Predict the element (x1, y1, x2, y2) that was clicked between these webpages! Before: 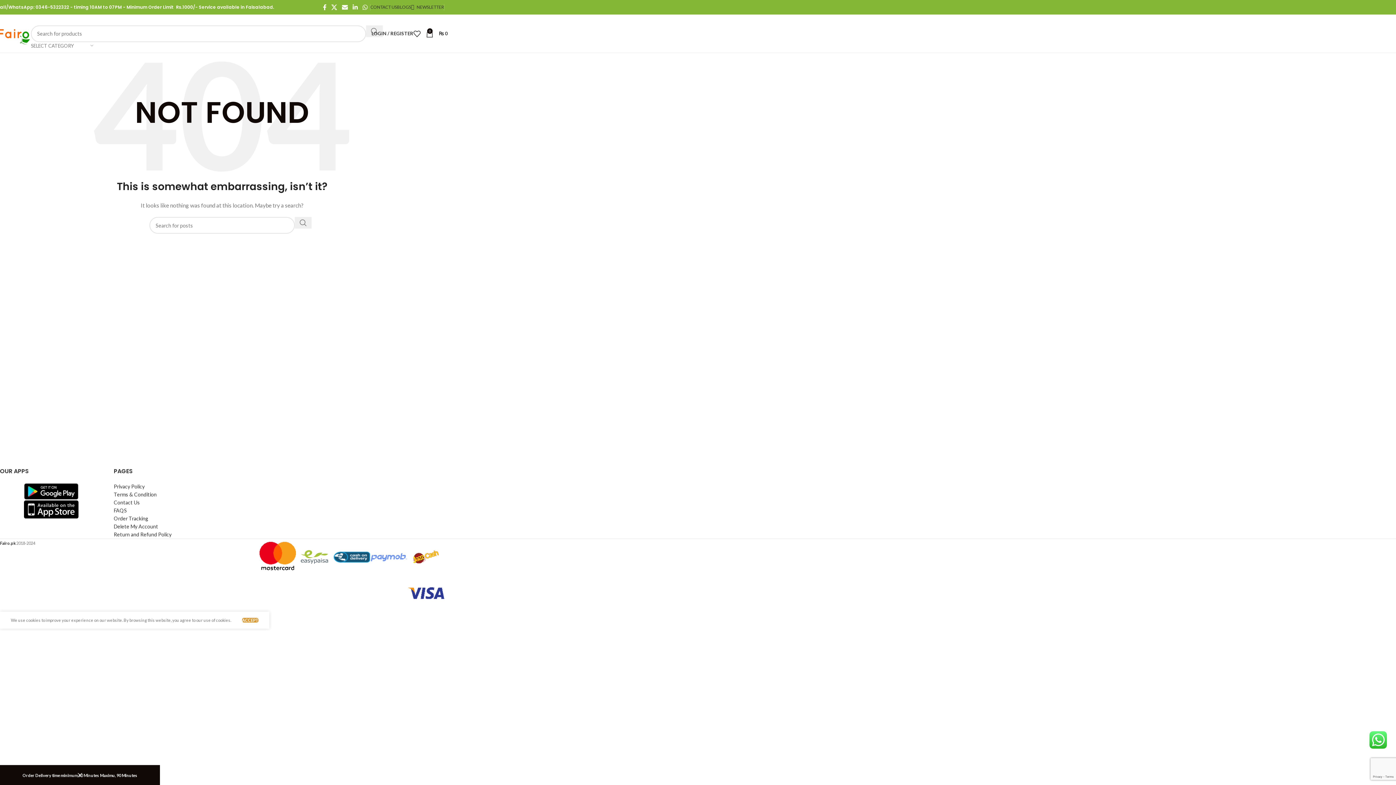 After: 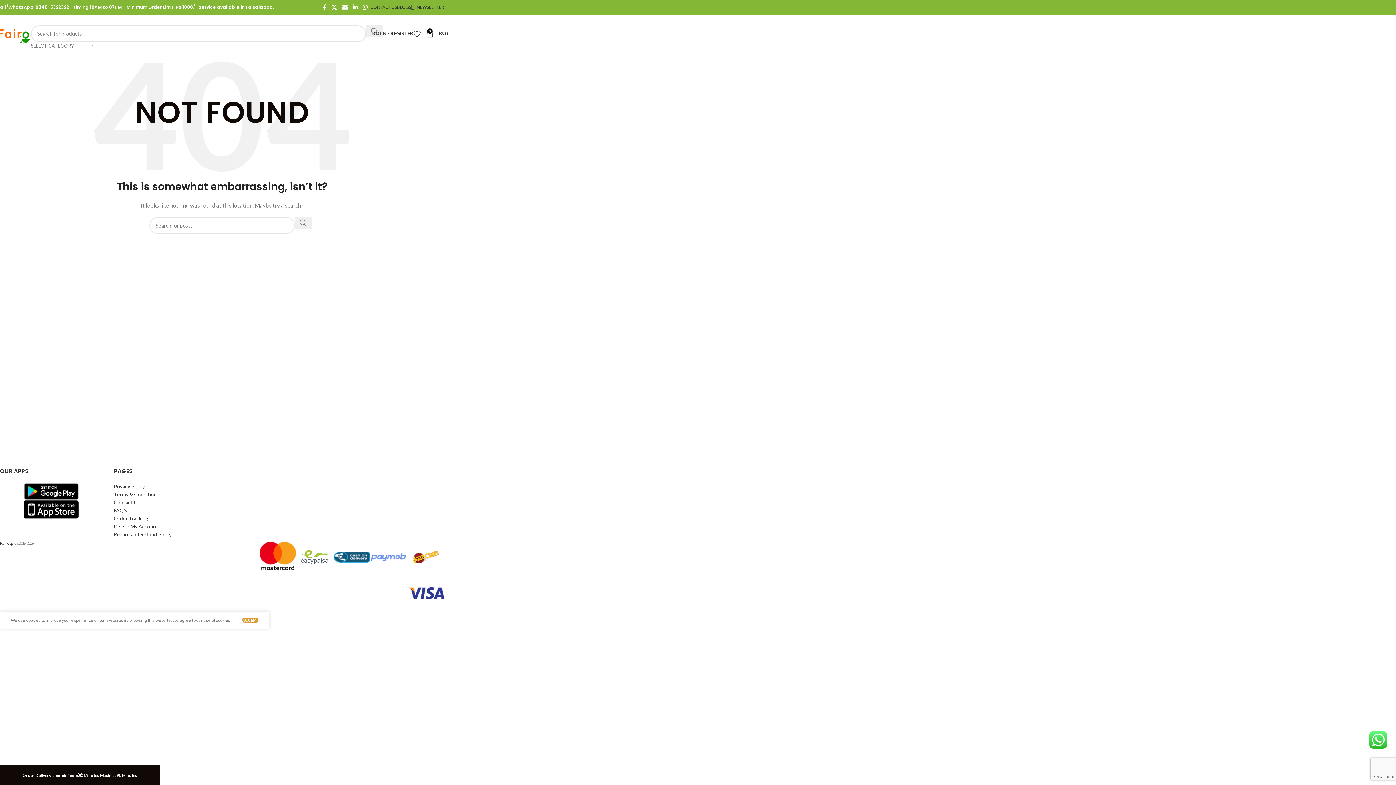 Action: bbox: (24, 487, 78, 493)